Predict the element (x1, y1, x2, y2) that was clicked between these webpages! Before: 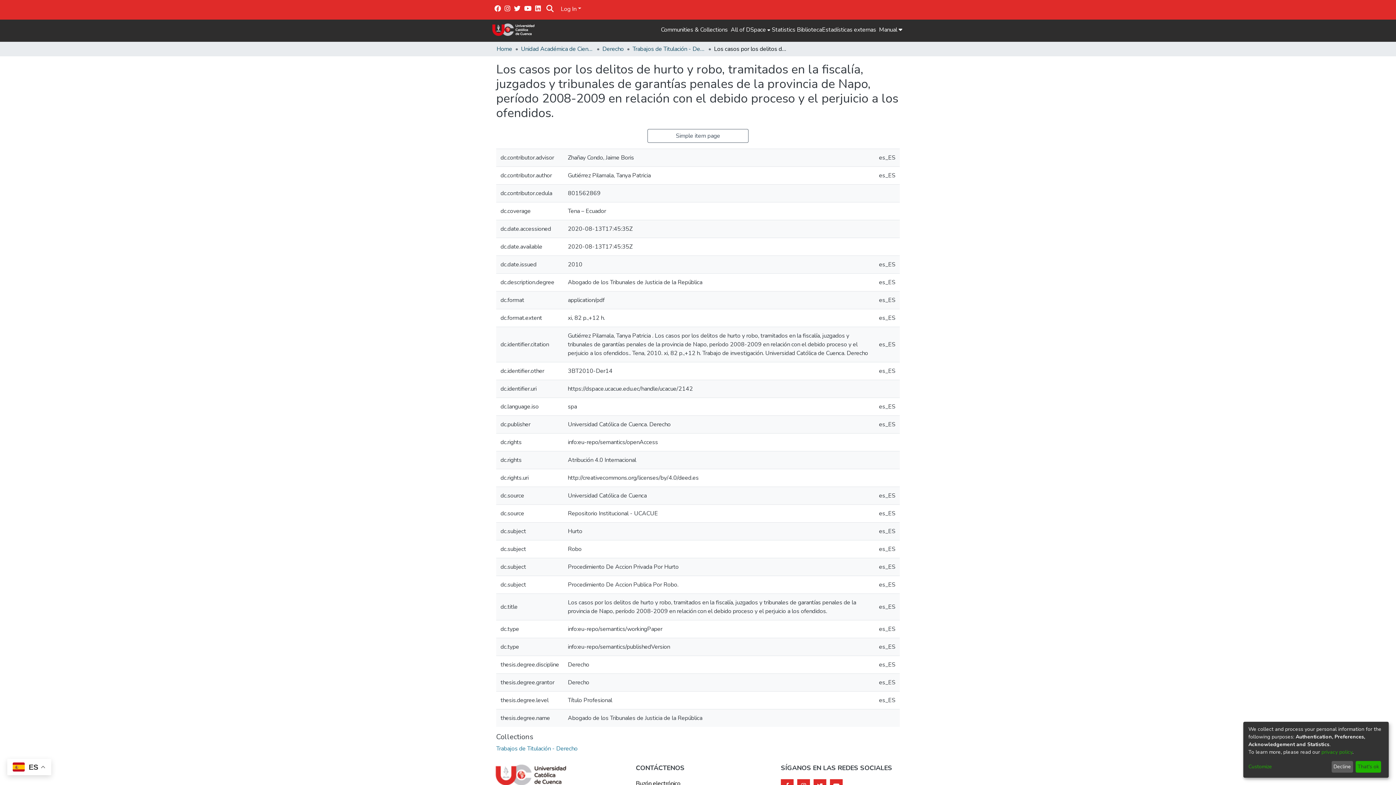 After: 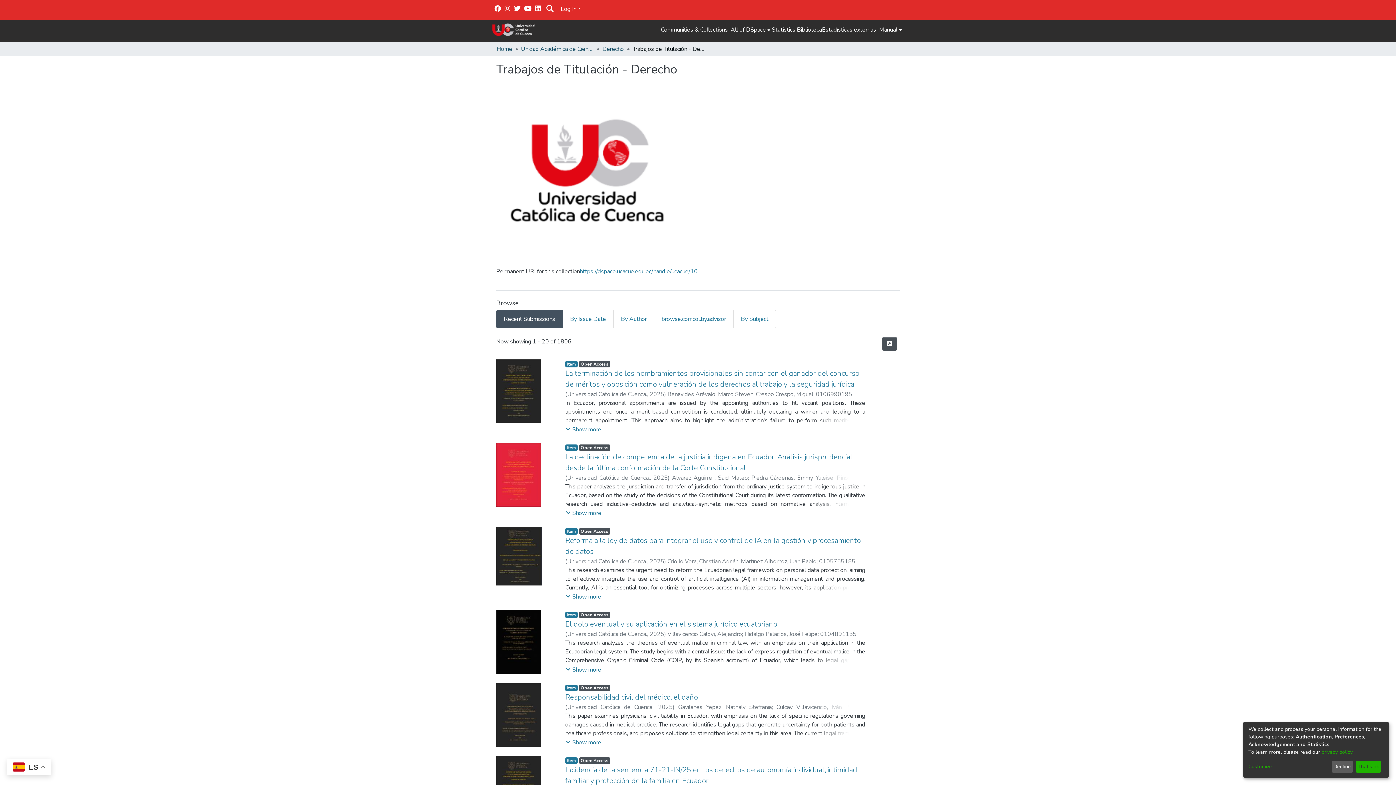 Action: bbox: (632, 44, 705, 53) label: Trabajos de Titulación - Derecho